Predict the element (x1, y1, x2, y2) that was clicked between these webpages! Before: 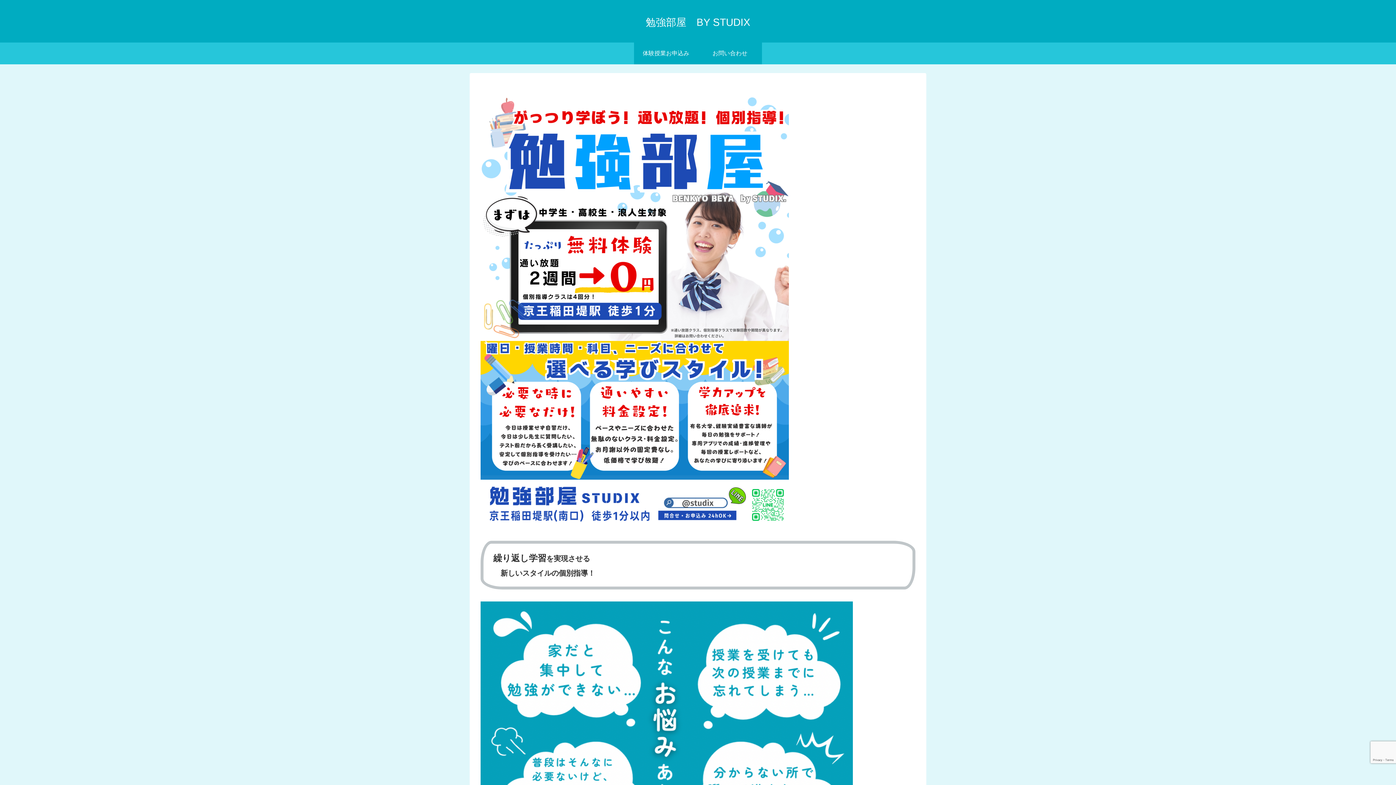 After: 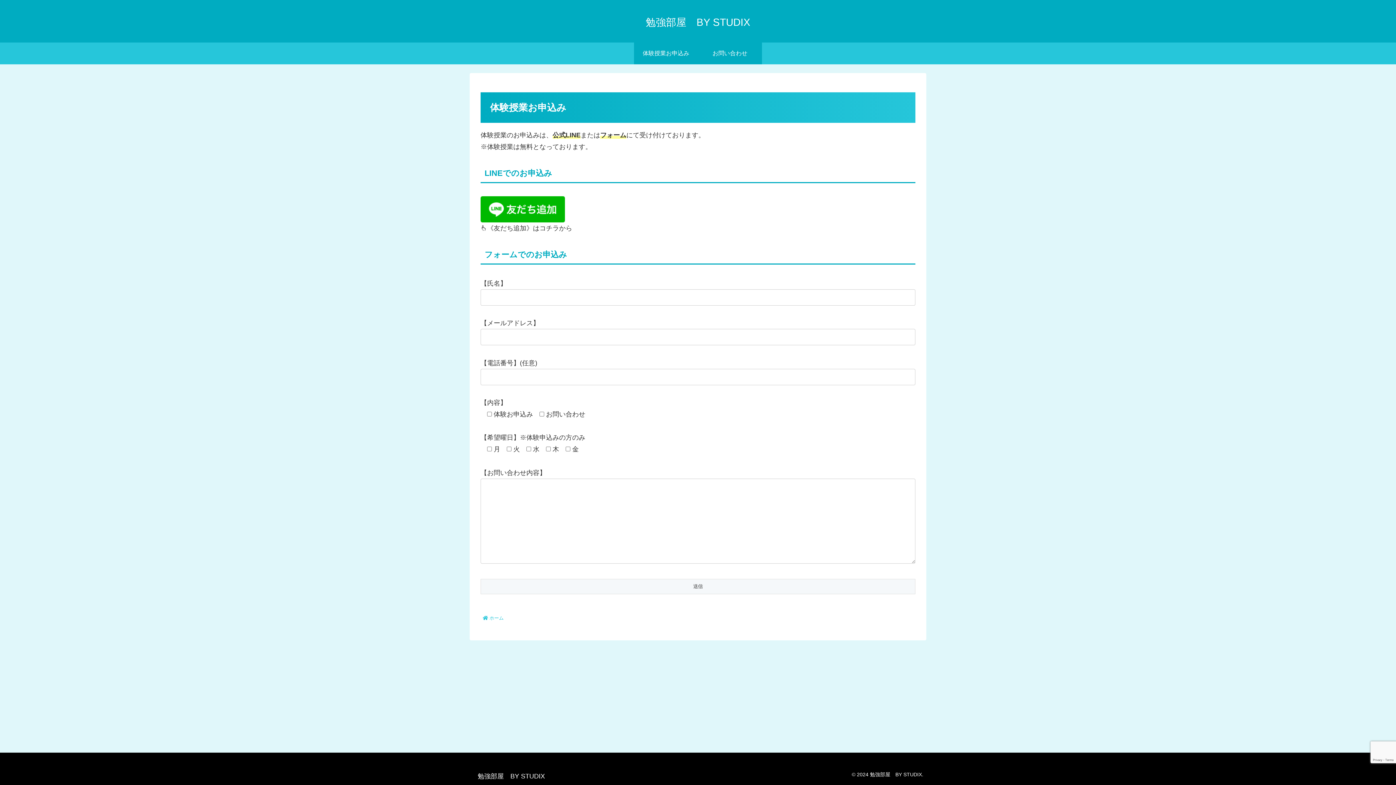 Action: bbox: (634, 42, 698, 64) label: 体験授業お申込み